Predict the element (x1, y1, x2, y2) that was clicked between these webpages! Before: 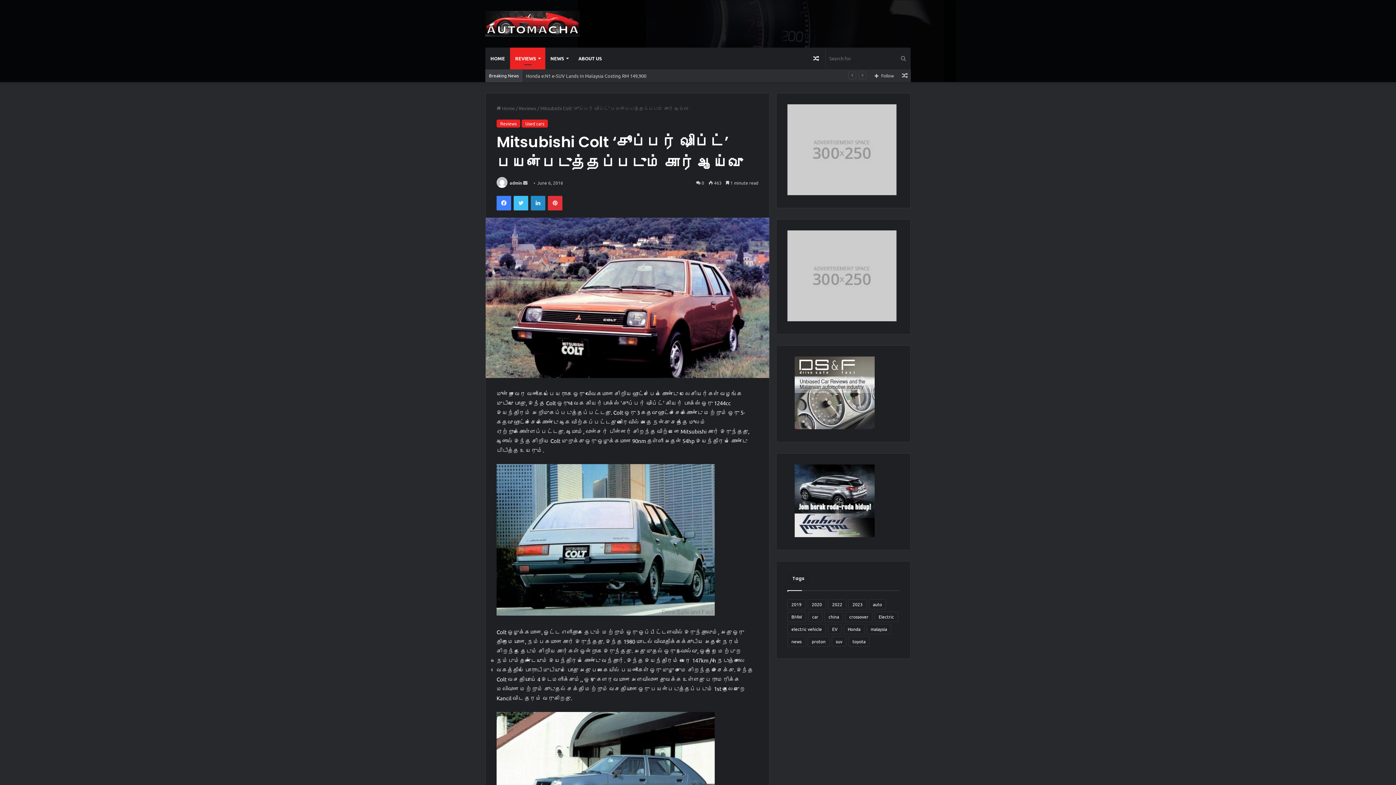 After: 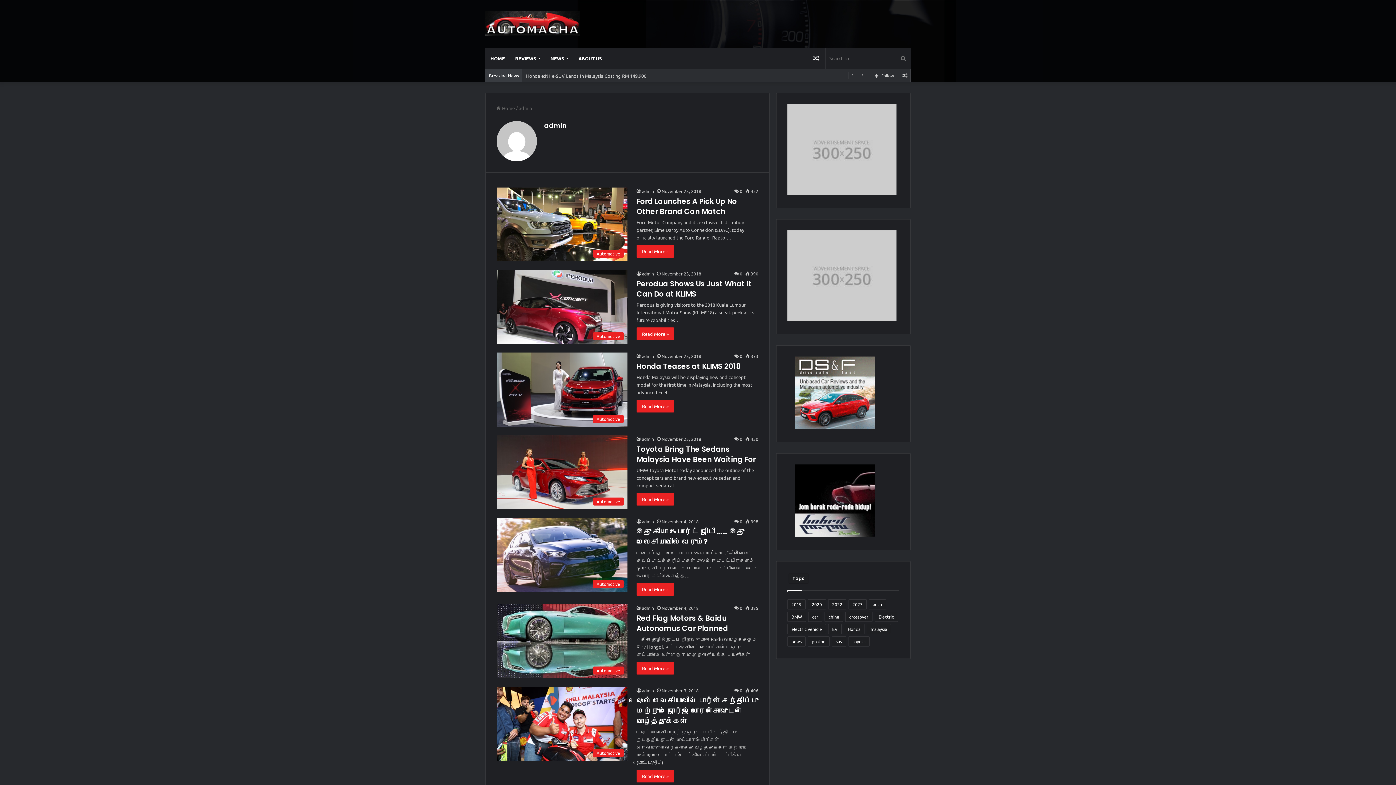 Action: bbox: (509, 180, 522, 185) label: admin